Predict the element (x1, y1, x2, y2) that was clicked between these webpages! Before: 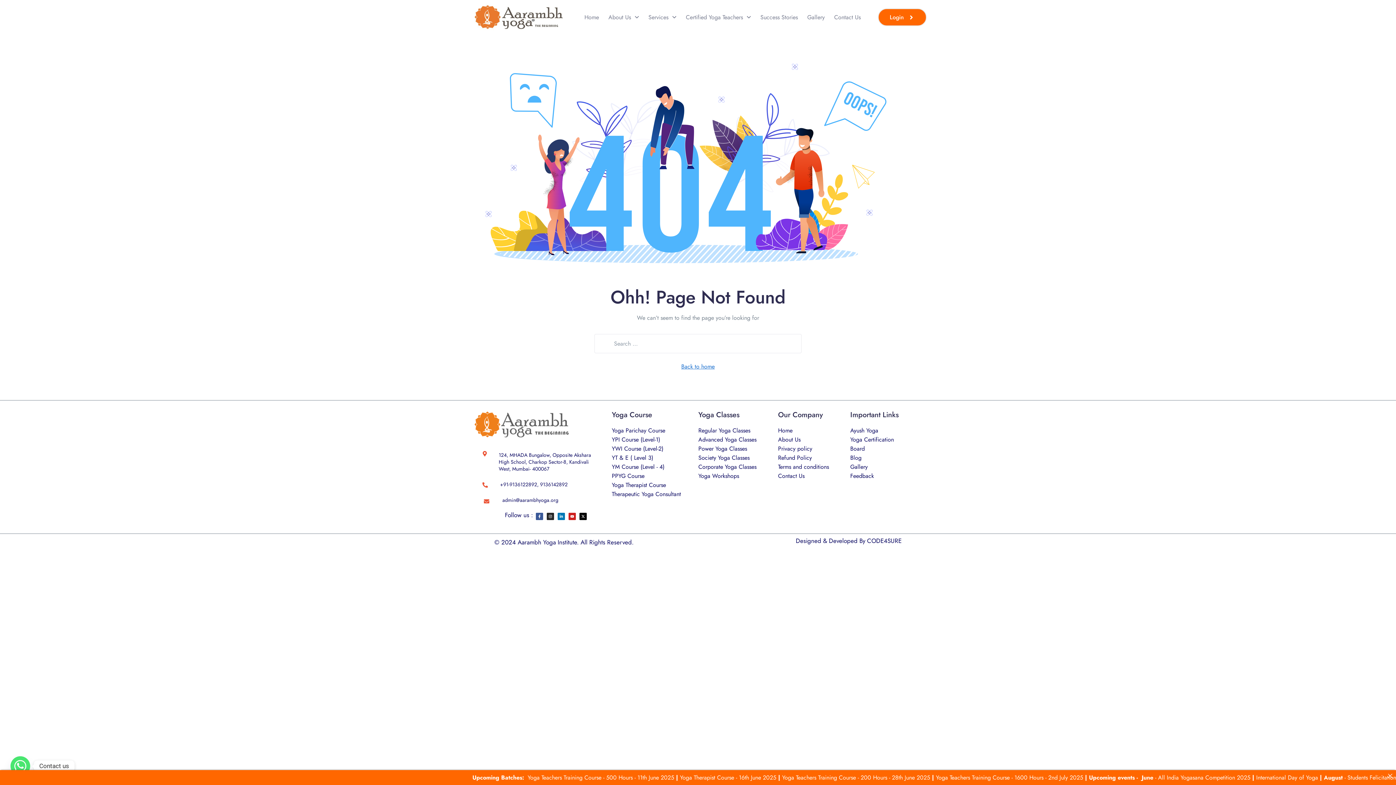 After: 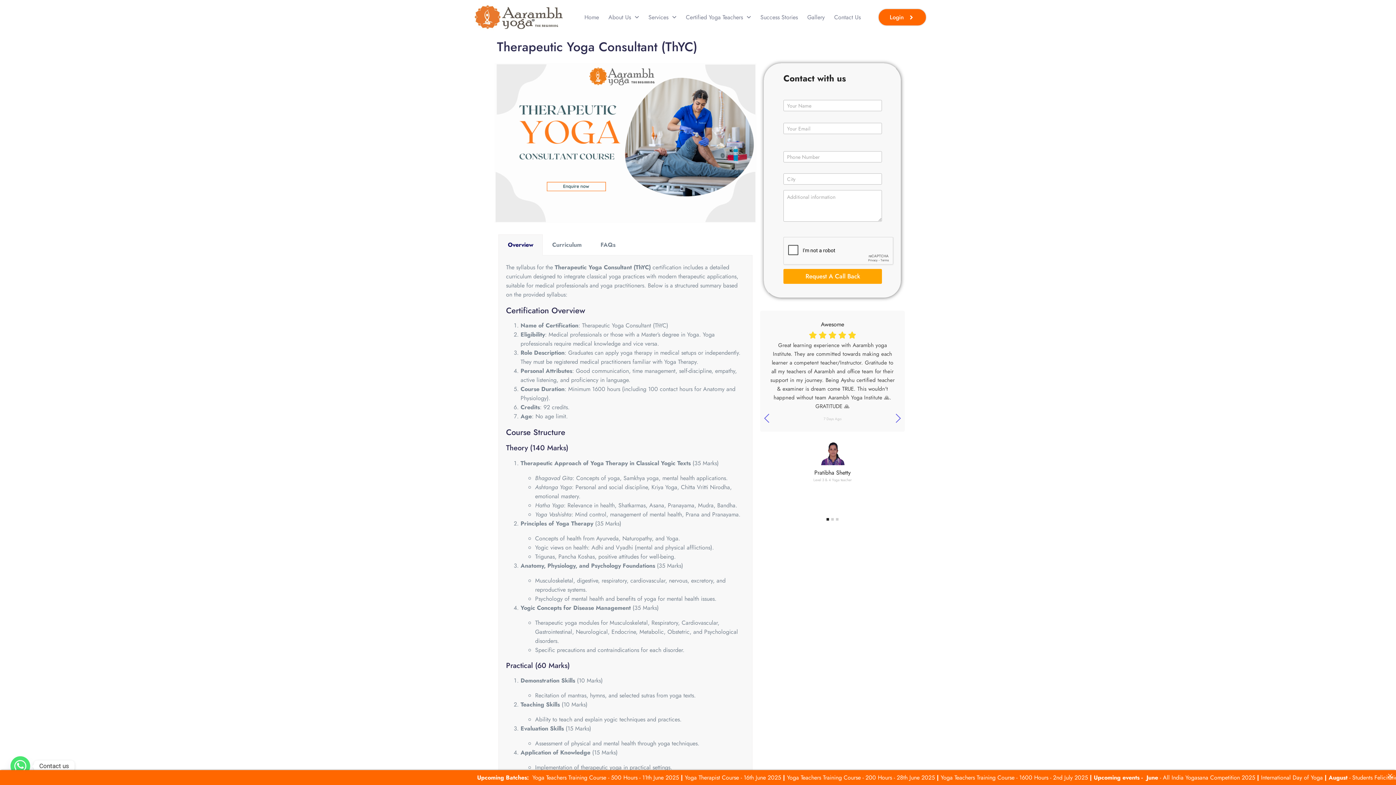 Action: bbox: (612, 489, 691, 498) label: Therapeutic Yoga Consultant